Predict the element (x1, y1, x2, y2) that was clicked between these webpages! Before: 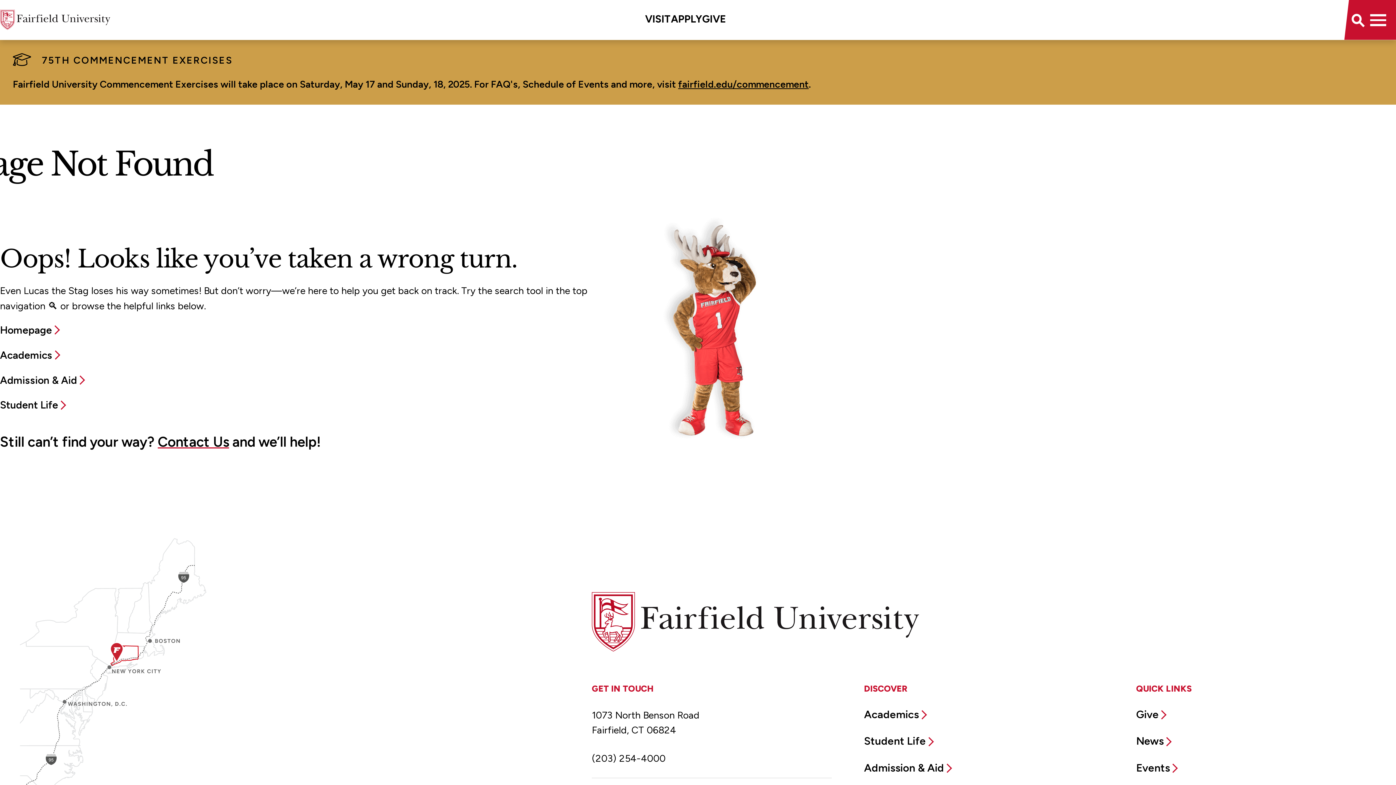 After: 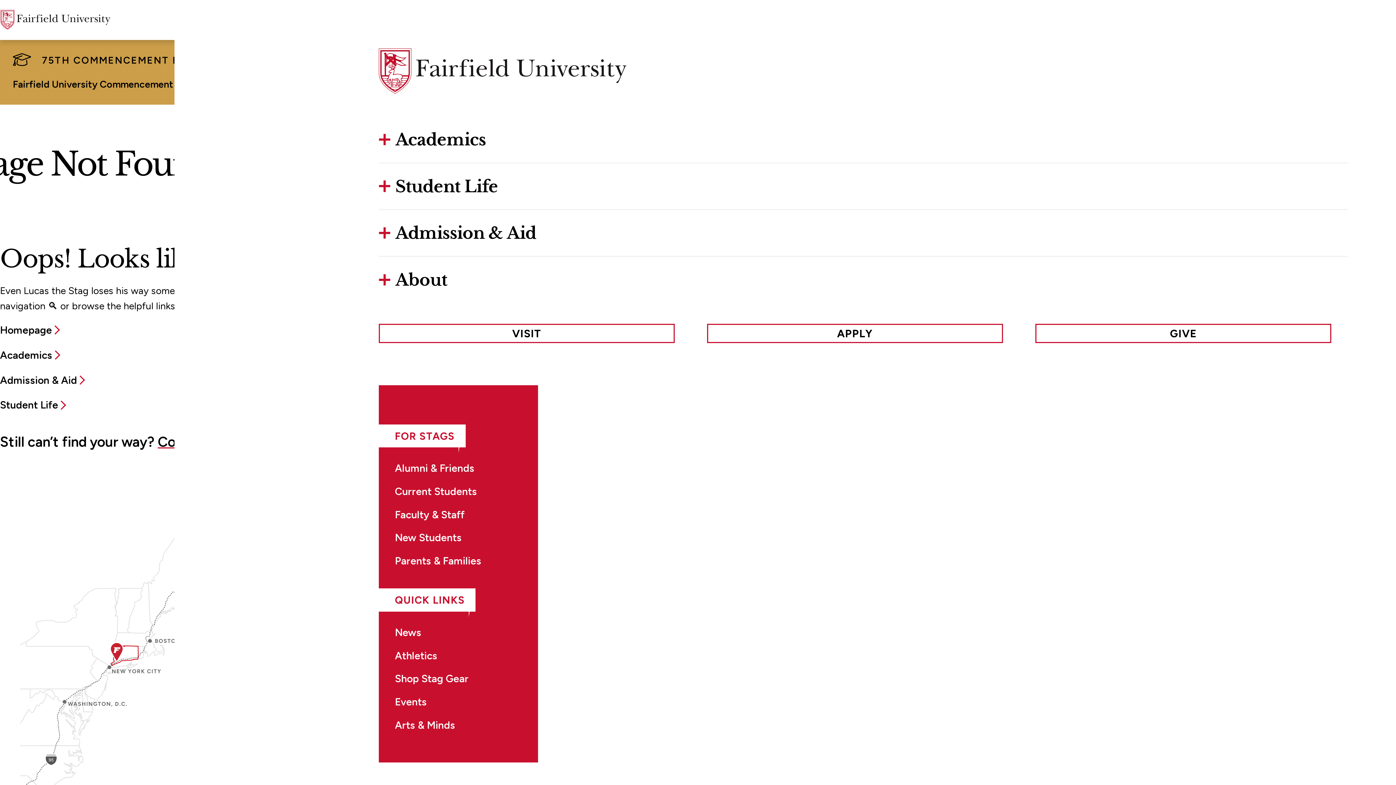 Action: label: Toggle Menu bbox: (1370, 6, 1396, 32)